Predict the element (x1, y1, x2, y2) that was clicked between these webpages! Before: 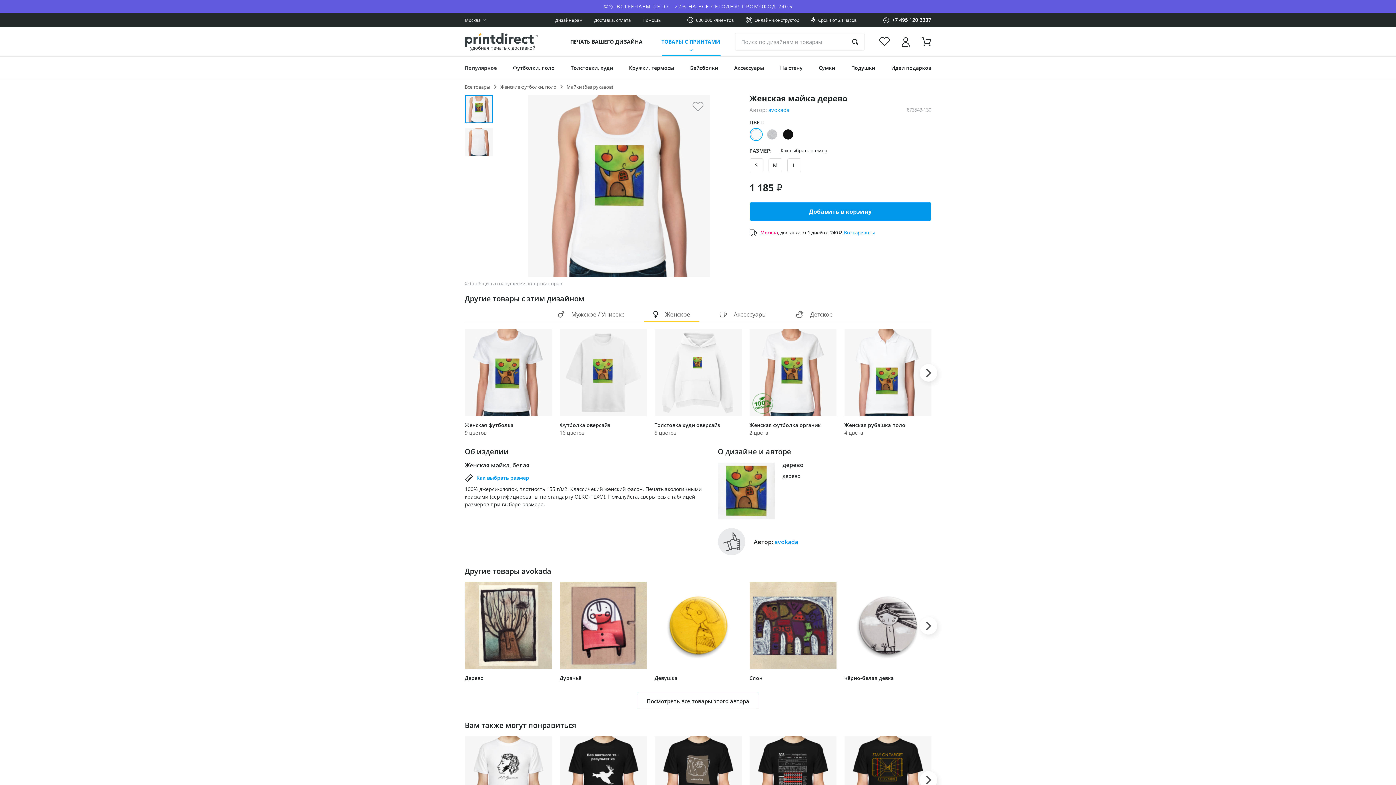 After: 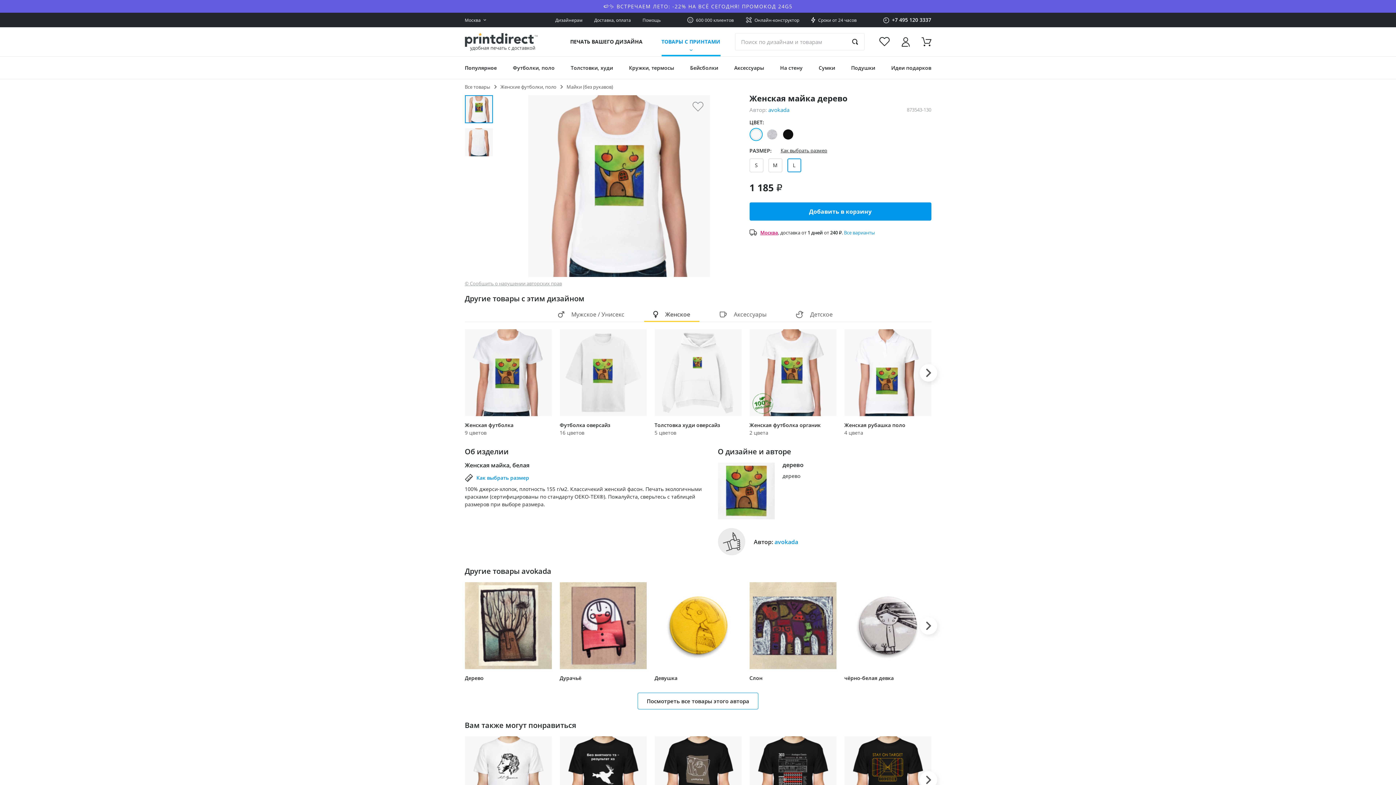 Action: bbox: (787, 158, 801, 172) label: L